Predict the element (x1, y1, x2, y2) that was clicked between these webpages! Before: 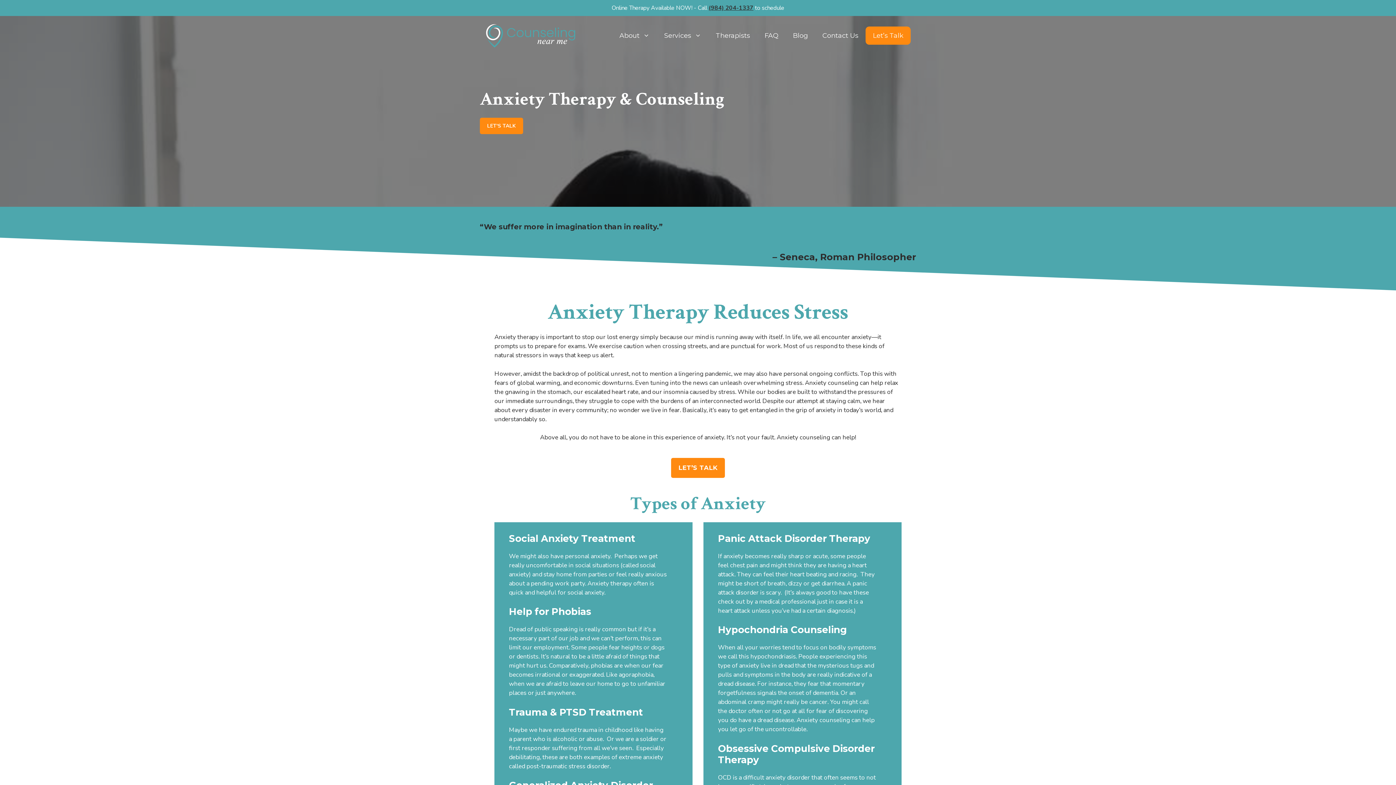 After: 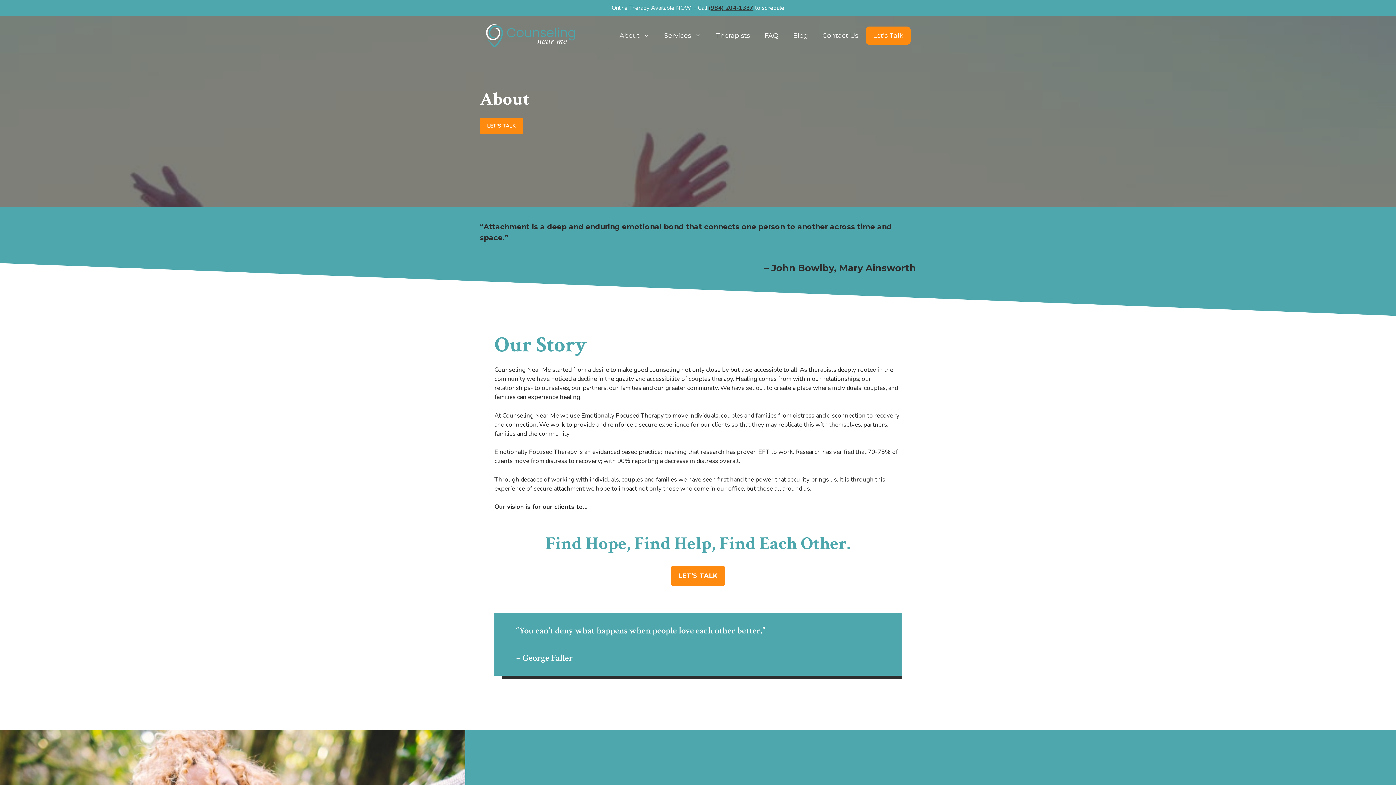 Action: bbox: (612, 24, 657, 46) label: About